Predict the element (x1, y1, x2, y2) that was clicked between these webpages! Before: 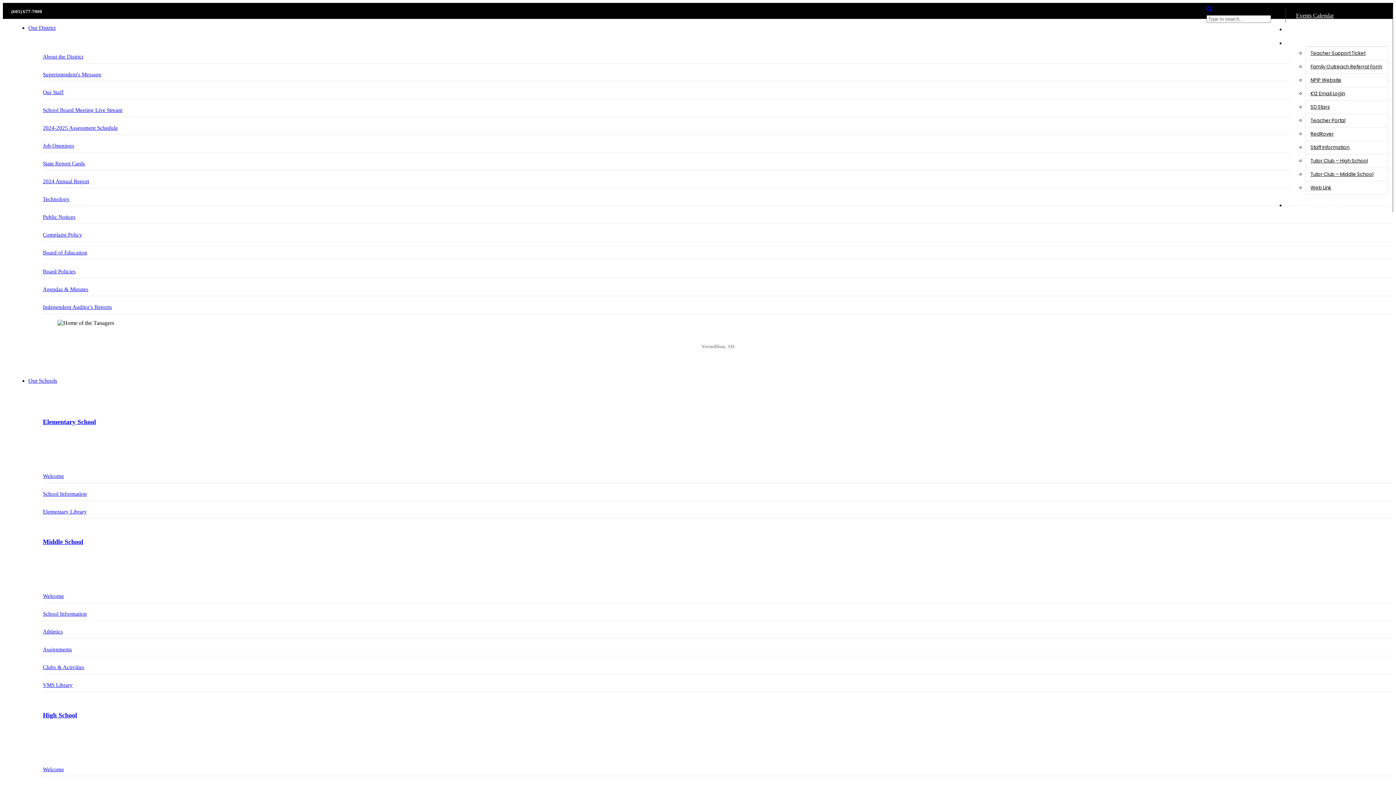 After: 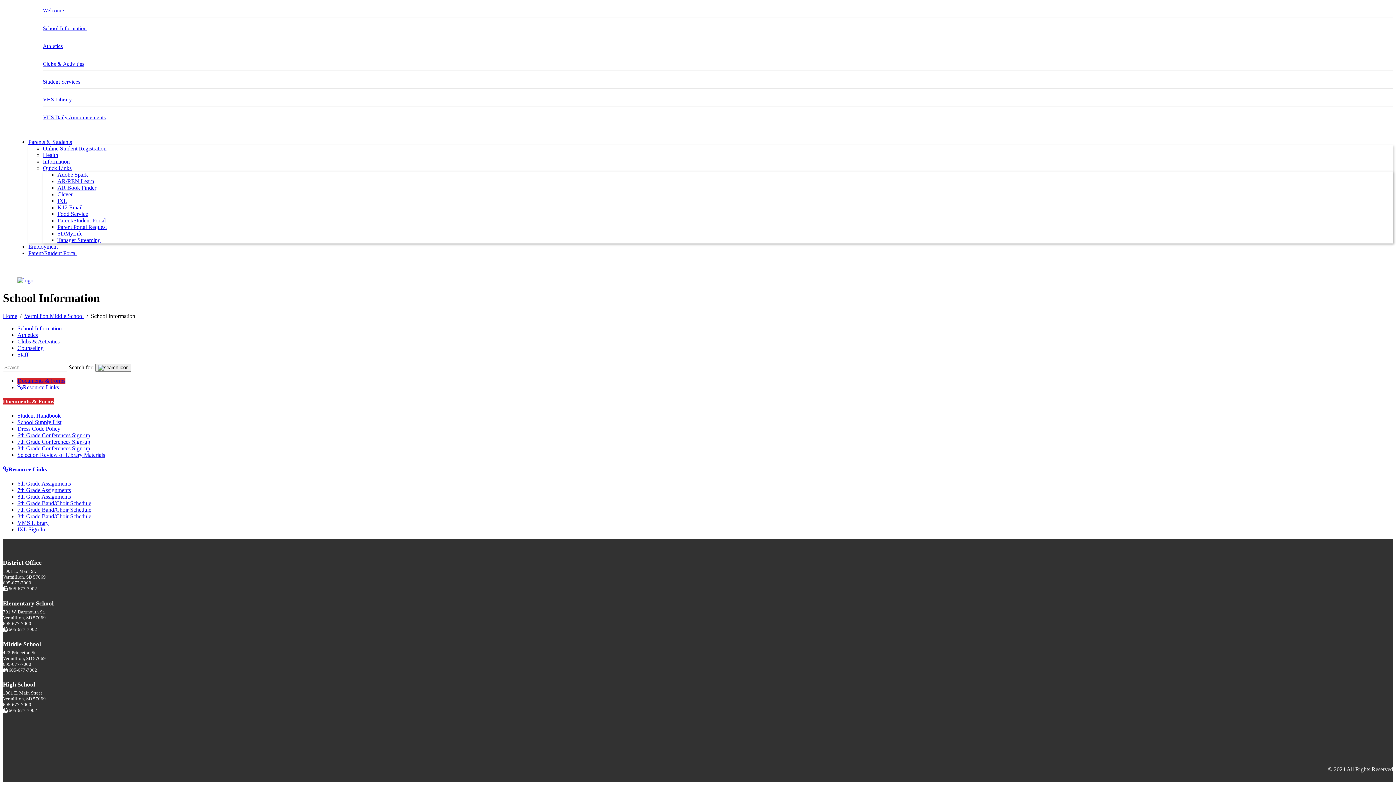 Action: label: Assignments bbox: (42, 646, 72, 652)